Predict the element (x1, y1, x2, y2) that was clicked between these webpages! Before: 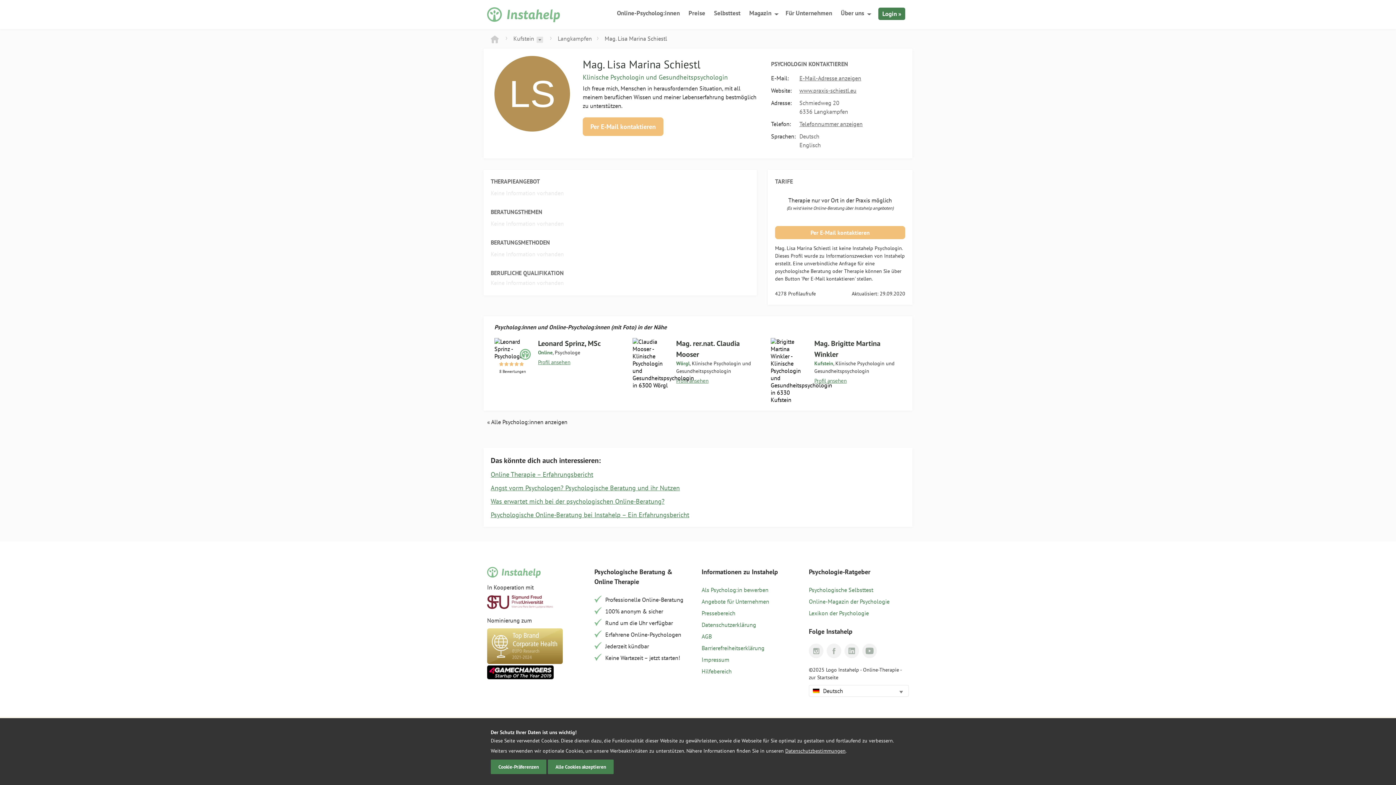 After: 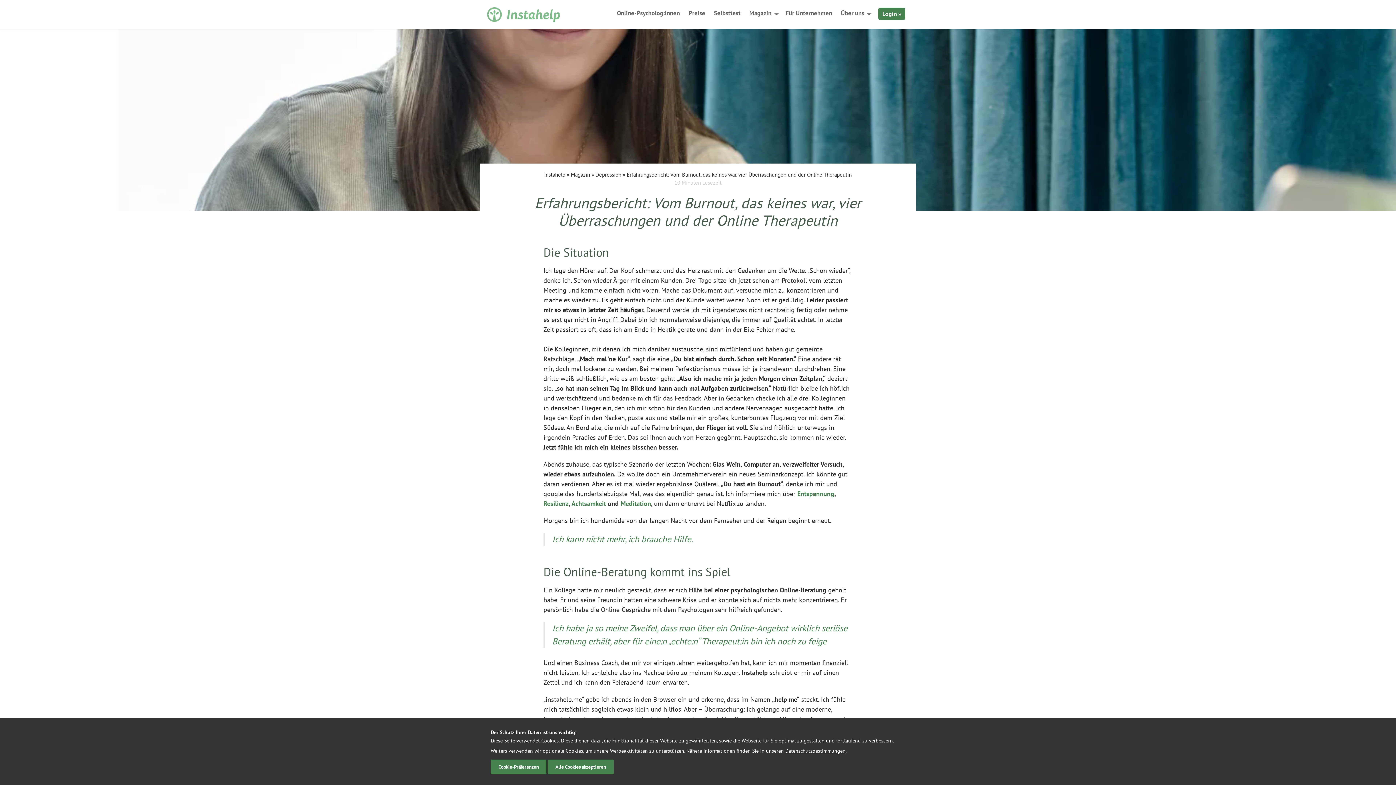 Action: label: Online Therapie – Erfahrungsbericht bbox: (490, 469, 905, 479)